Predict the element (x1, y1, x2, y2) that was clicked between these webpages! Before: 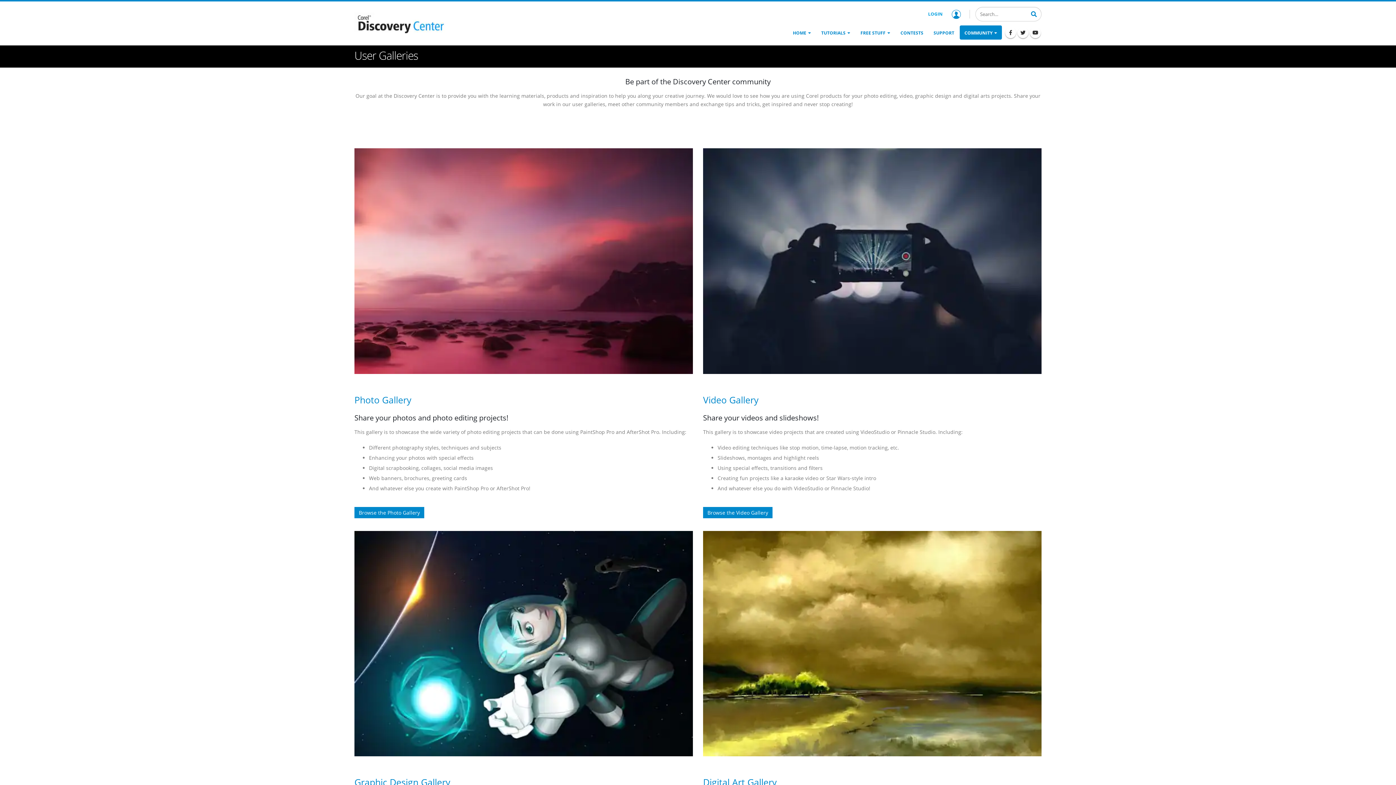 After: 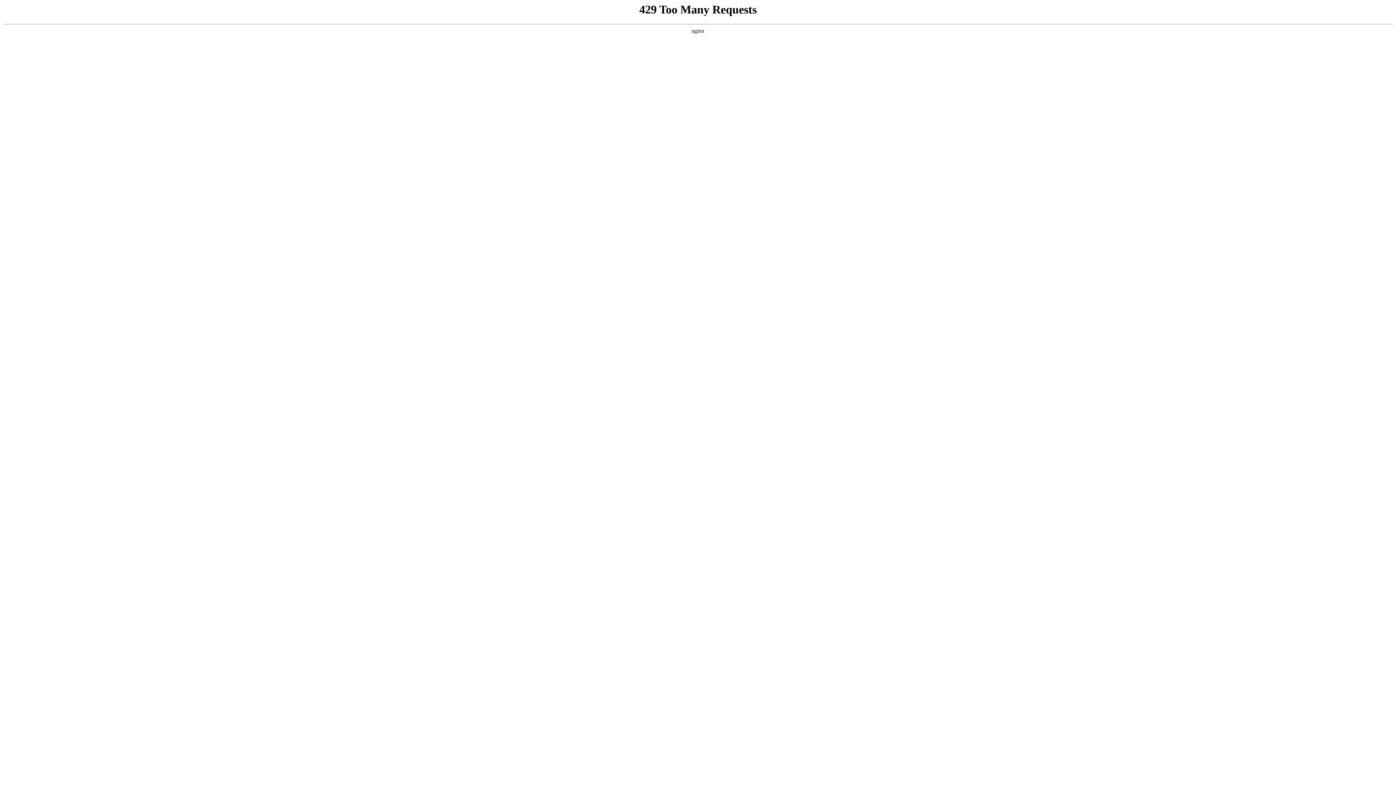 Action: bbox: (354, 148, 693, 374)